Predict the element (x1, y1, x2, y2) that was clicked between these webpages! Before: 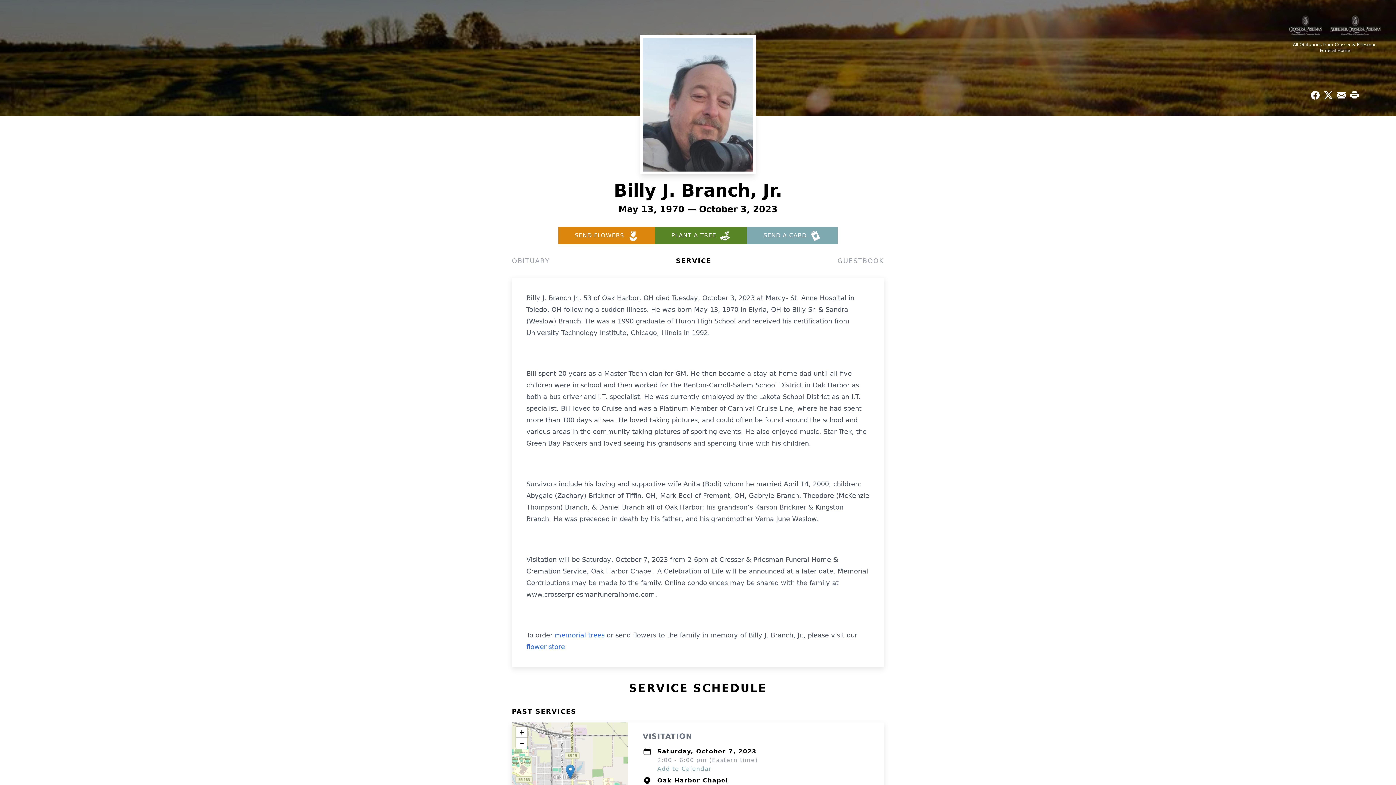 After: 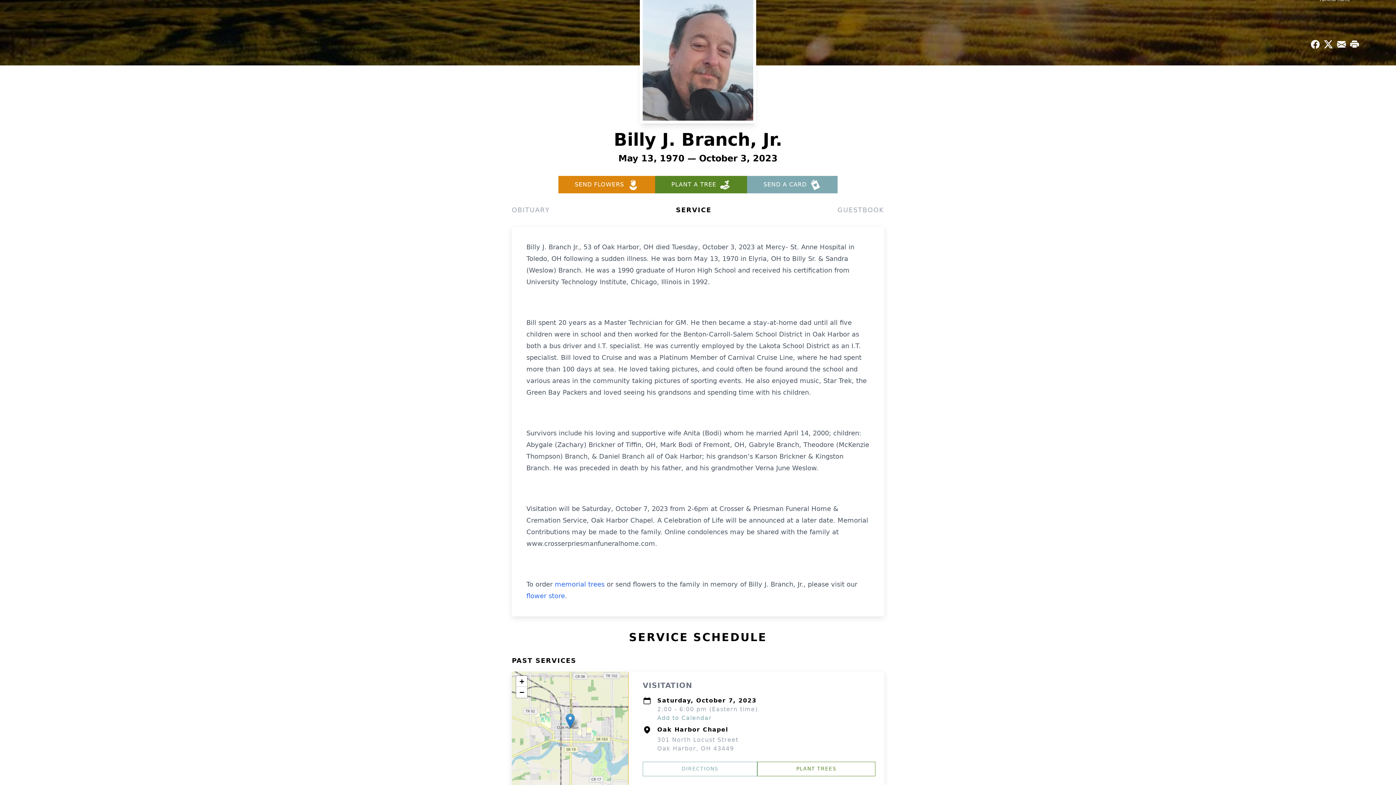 Action: label: Zoom out bbox: (516, 738, 527, 749)